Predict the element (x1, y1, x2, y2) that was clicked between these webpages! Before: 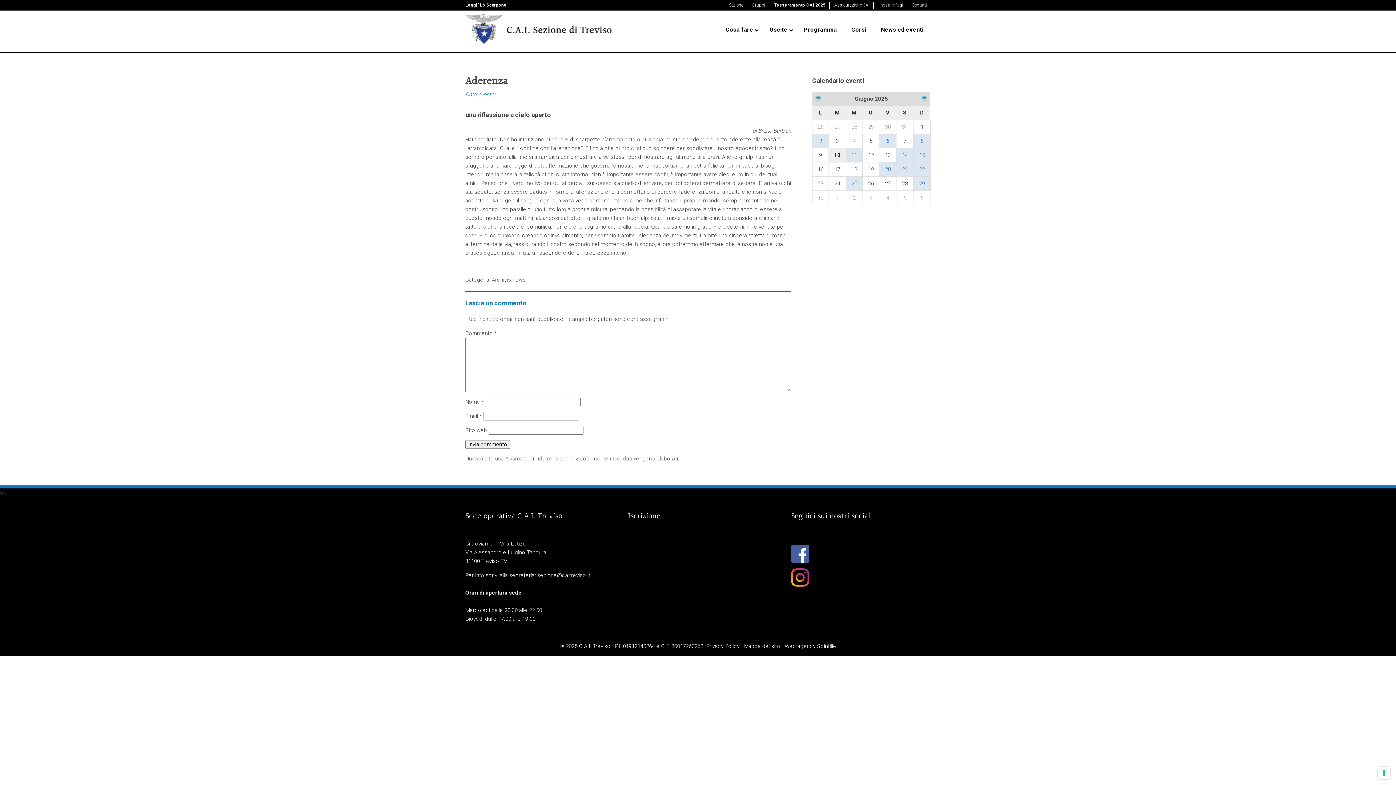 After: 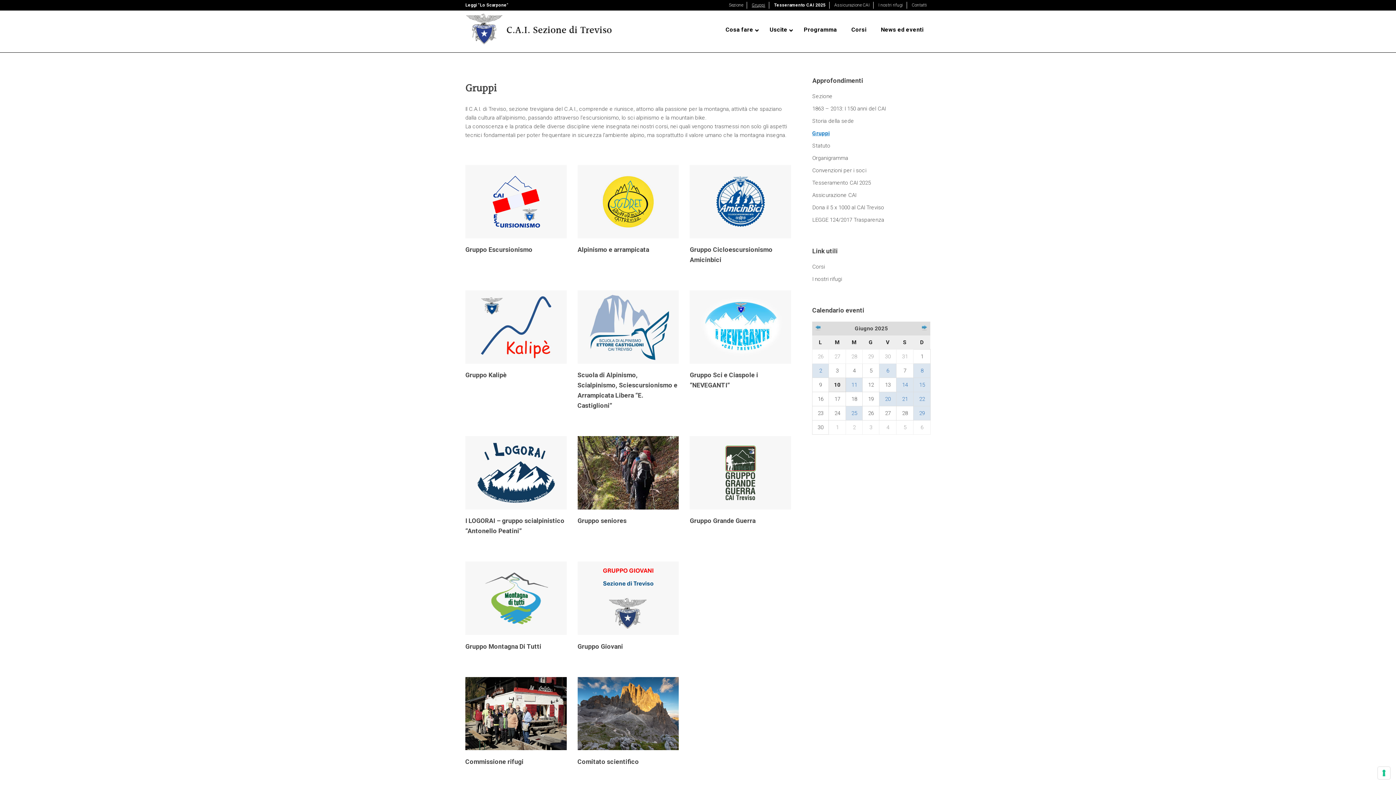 Action: label: Gruppi bbox: (752, 2, 765, 7)